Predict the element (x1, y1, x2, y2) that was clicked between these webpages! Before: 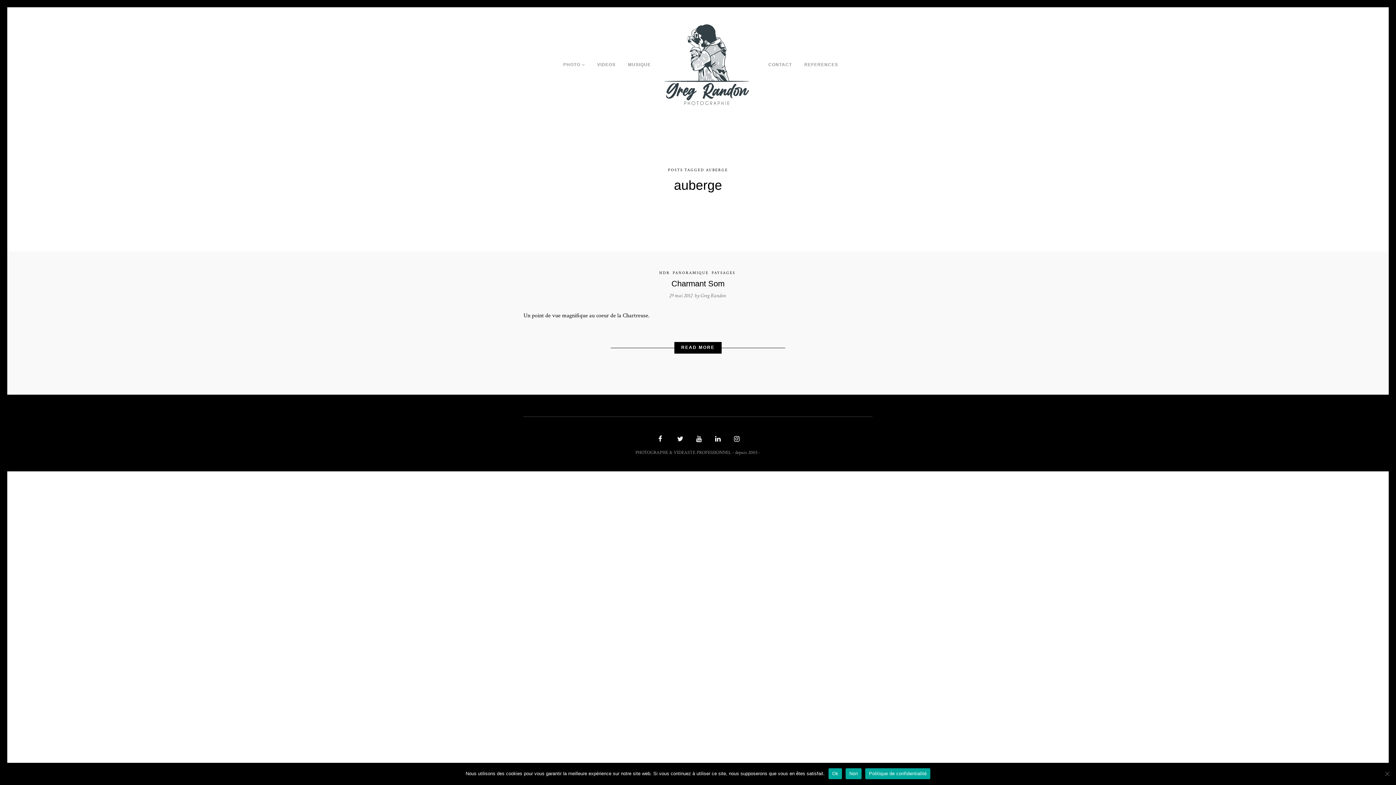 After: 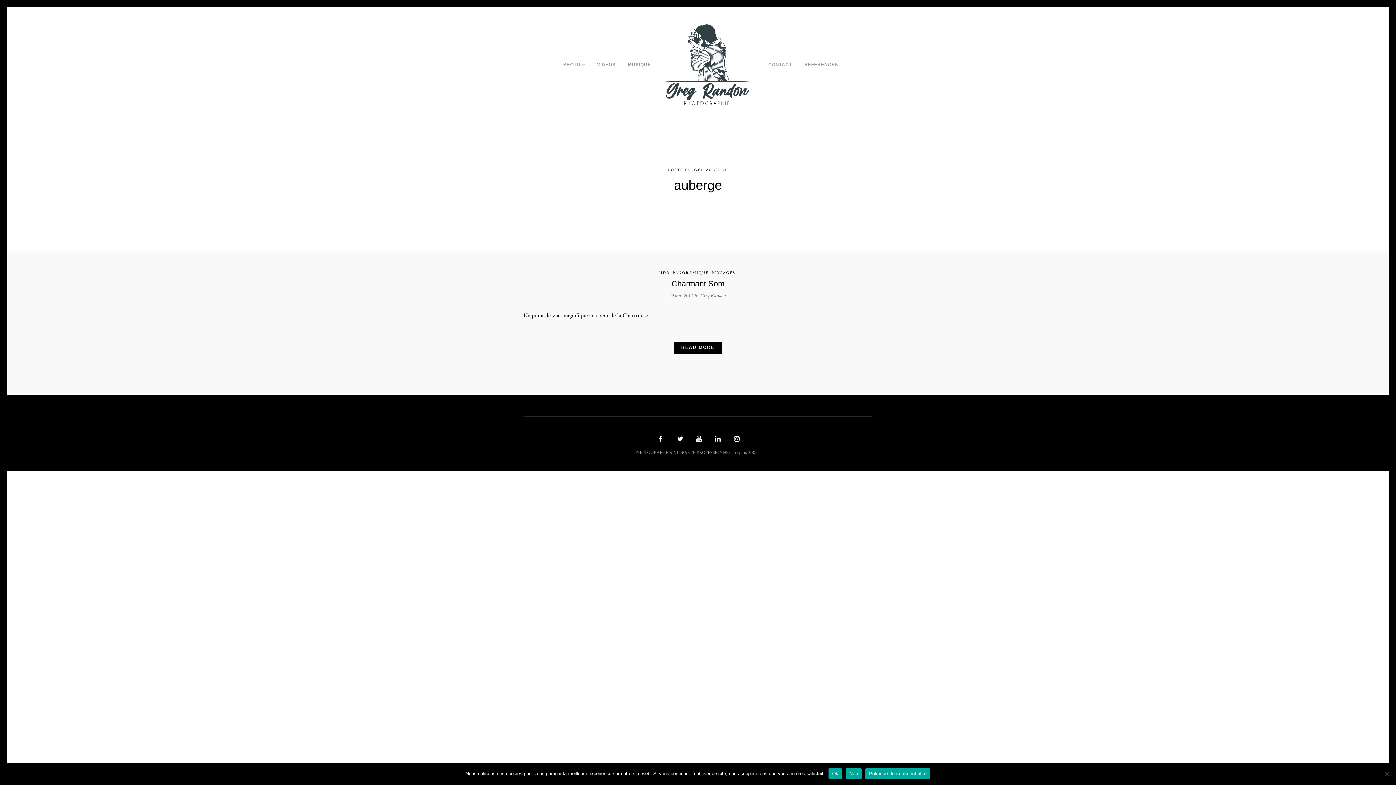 Action: bbox: (731, 437, 740, 442)